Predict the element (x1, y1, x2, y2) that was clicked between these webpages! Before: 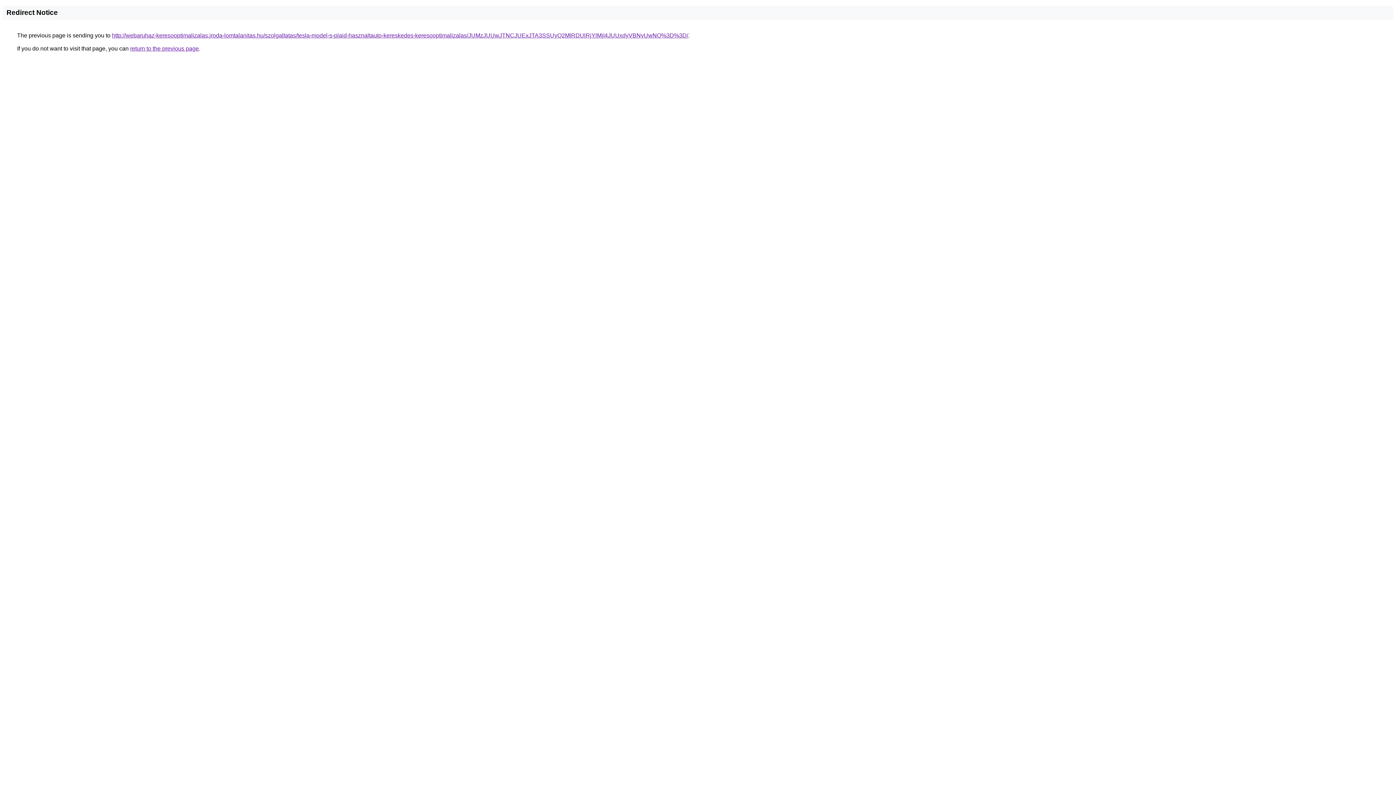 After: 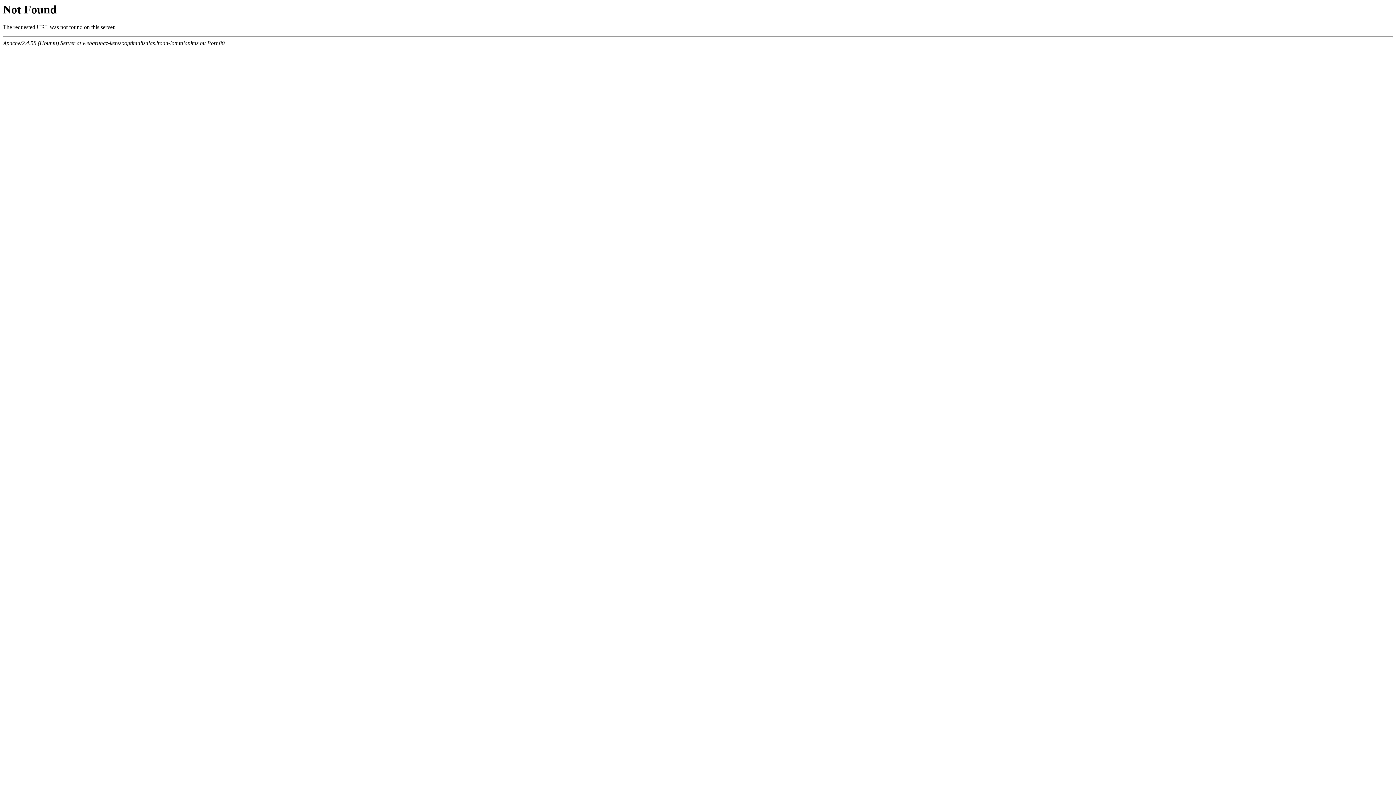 Action: label: http://webaruhaz-keresooptimalizalas.iroda-lomtalanitas.hu/szolgaltatas/tesla-model-s-plaid-hasznaltauto-kereskedes-keresooptimalizalas/JUMzJUUwJTNCJUExJTA3SSUyQ2MlRDUlRjYlMjI4JUUxdyVBNyUwNQ%3D%3D/ bbox: (112, 32, 688, 38)